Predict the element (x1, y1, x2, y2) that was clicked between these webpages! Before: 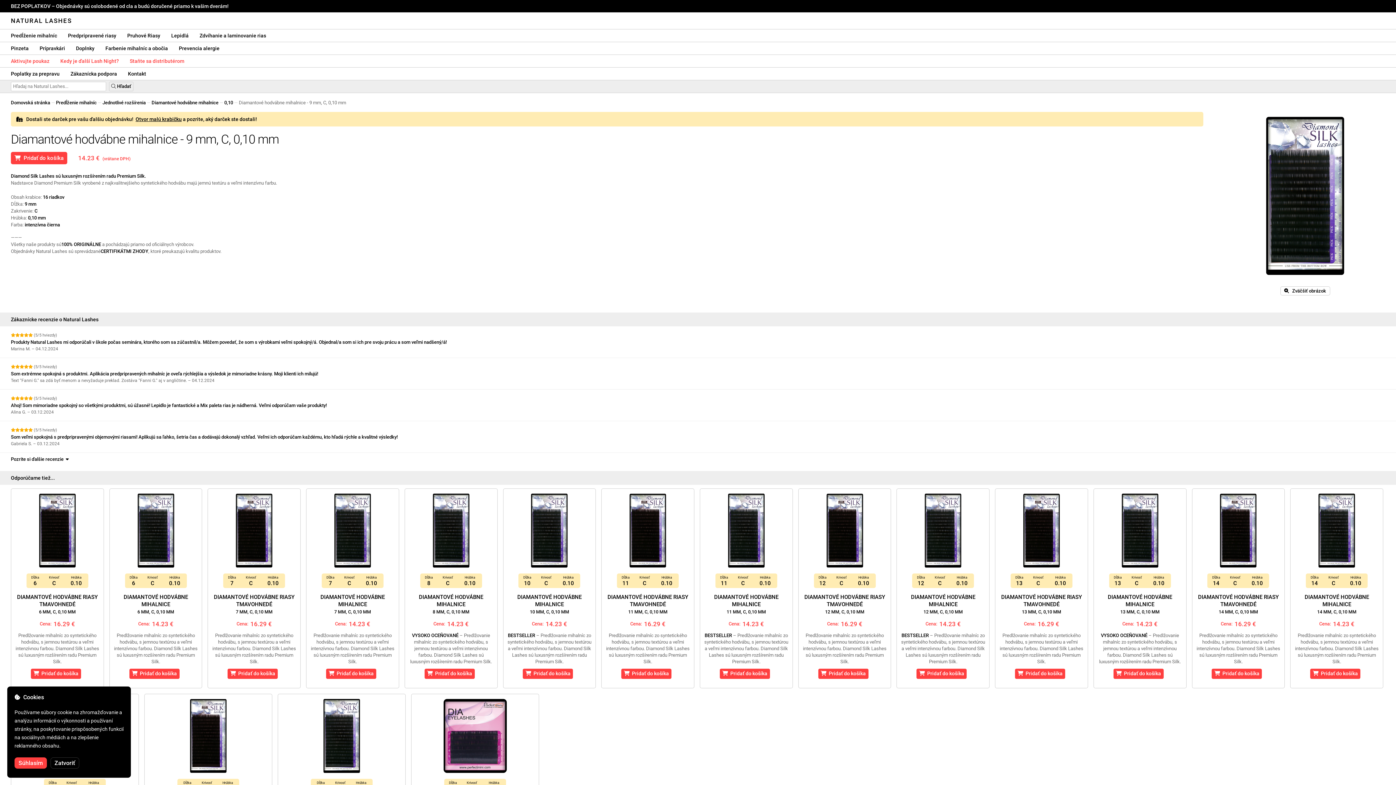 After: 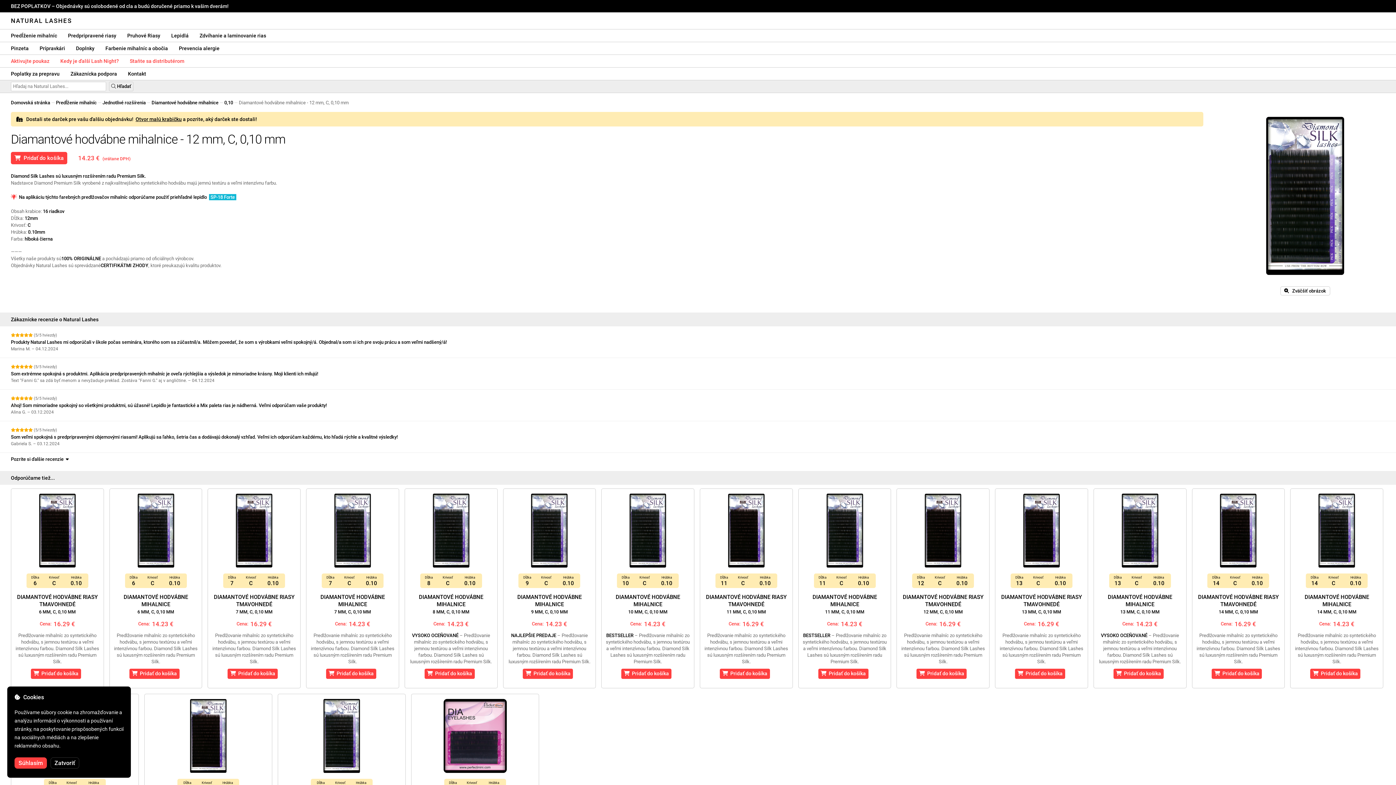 Action: label: DIAMANTOVÉ HODVÁBNE MIHALNICE
12 MM, C, 0,10 MM bbox: (897, 593, 989, 616)